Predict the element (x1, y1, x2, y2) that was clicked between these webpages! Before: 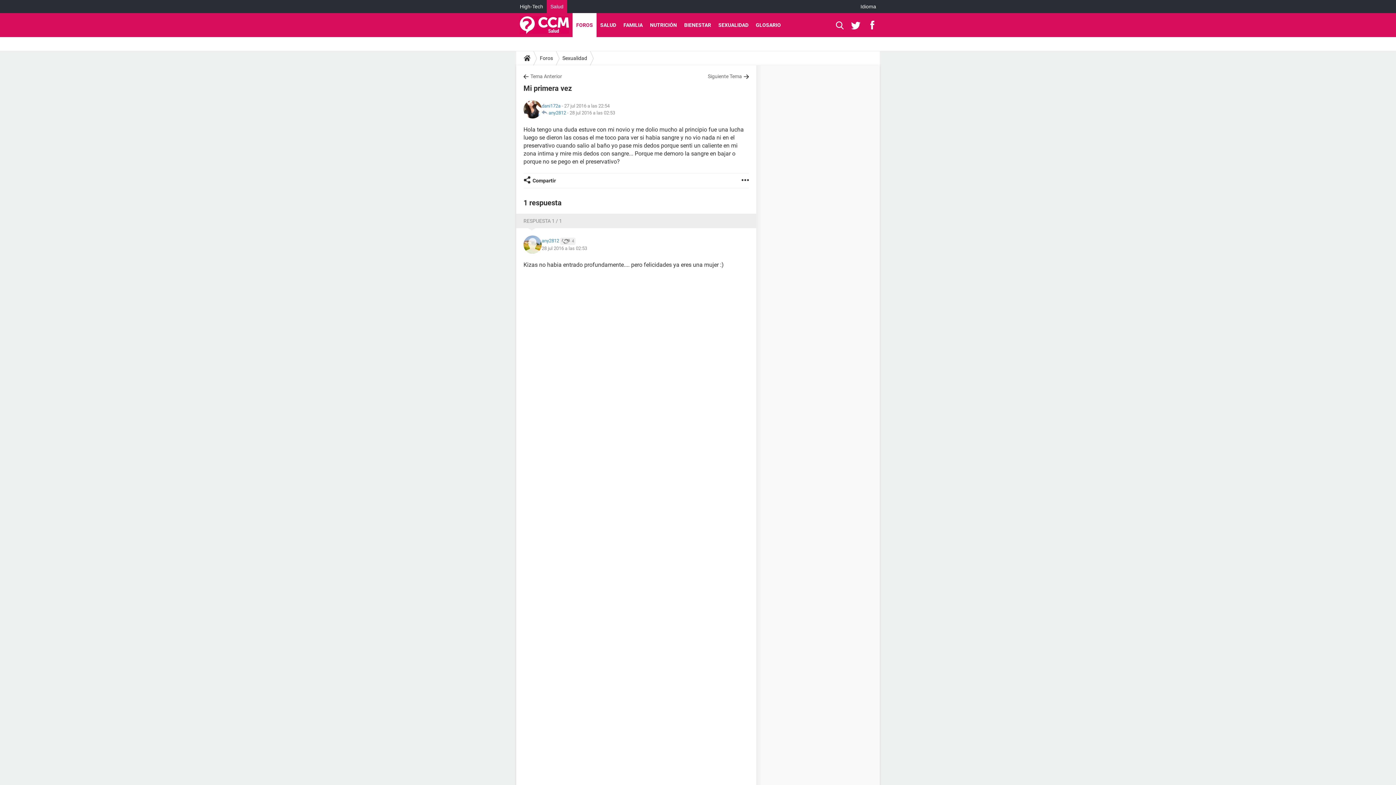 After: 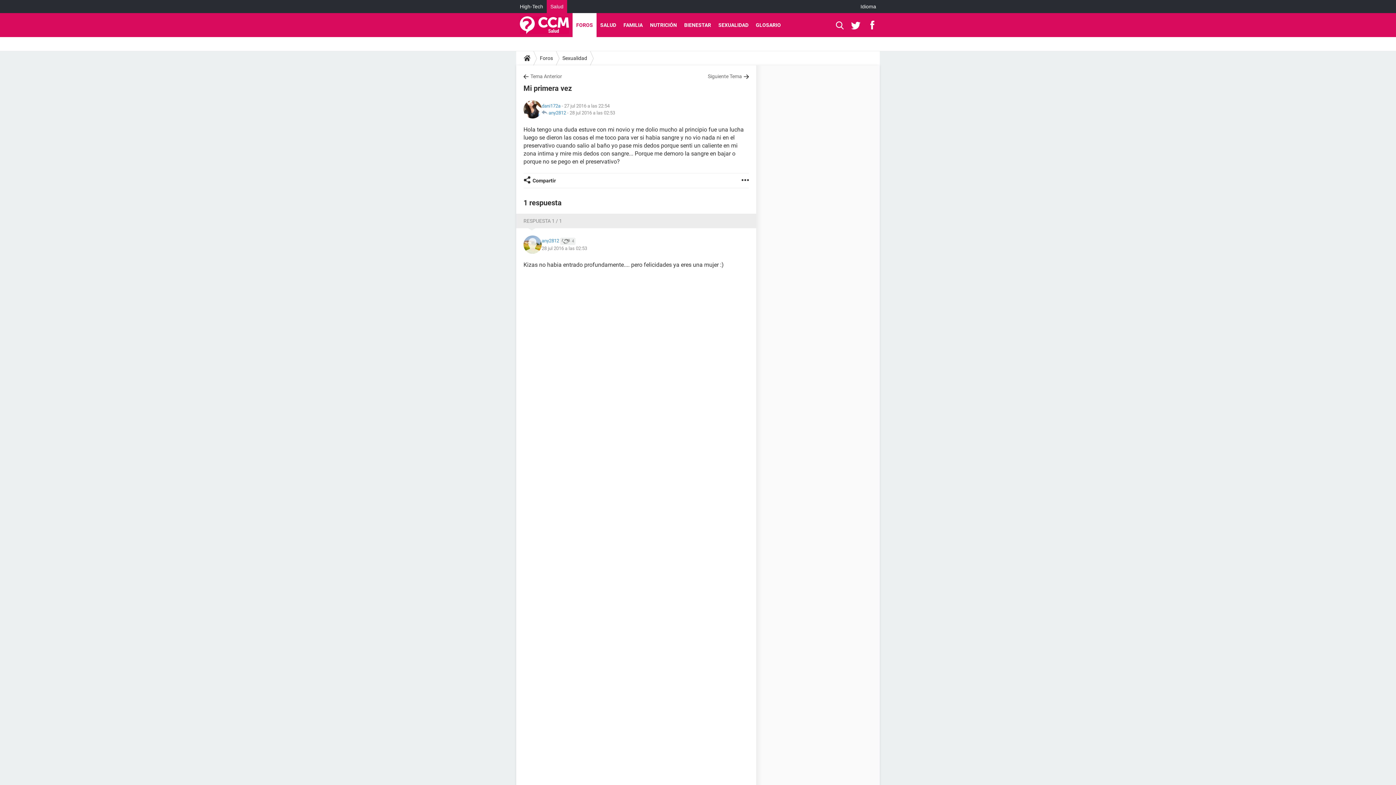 Action: label:   bbox: (870, 13, 877, 37)